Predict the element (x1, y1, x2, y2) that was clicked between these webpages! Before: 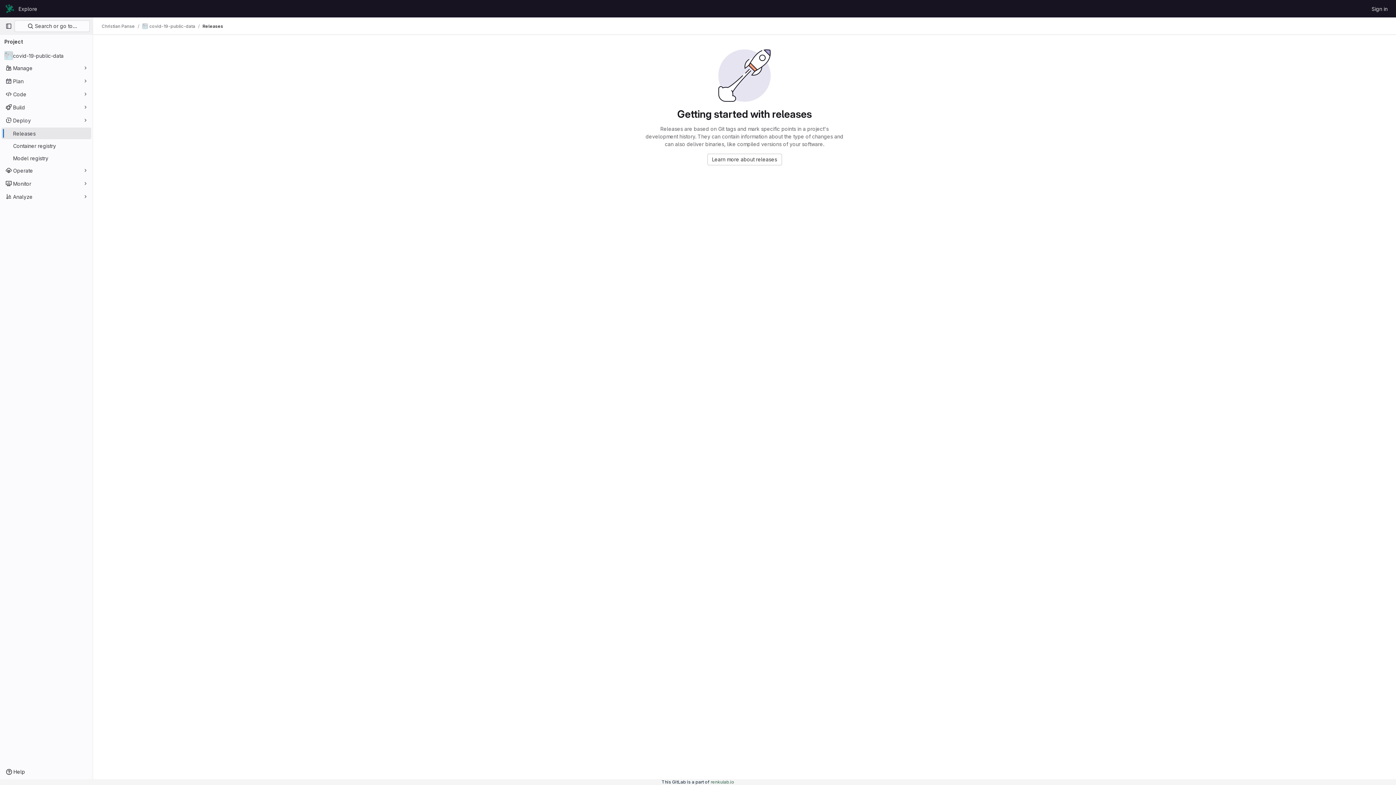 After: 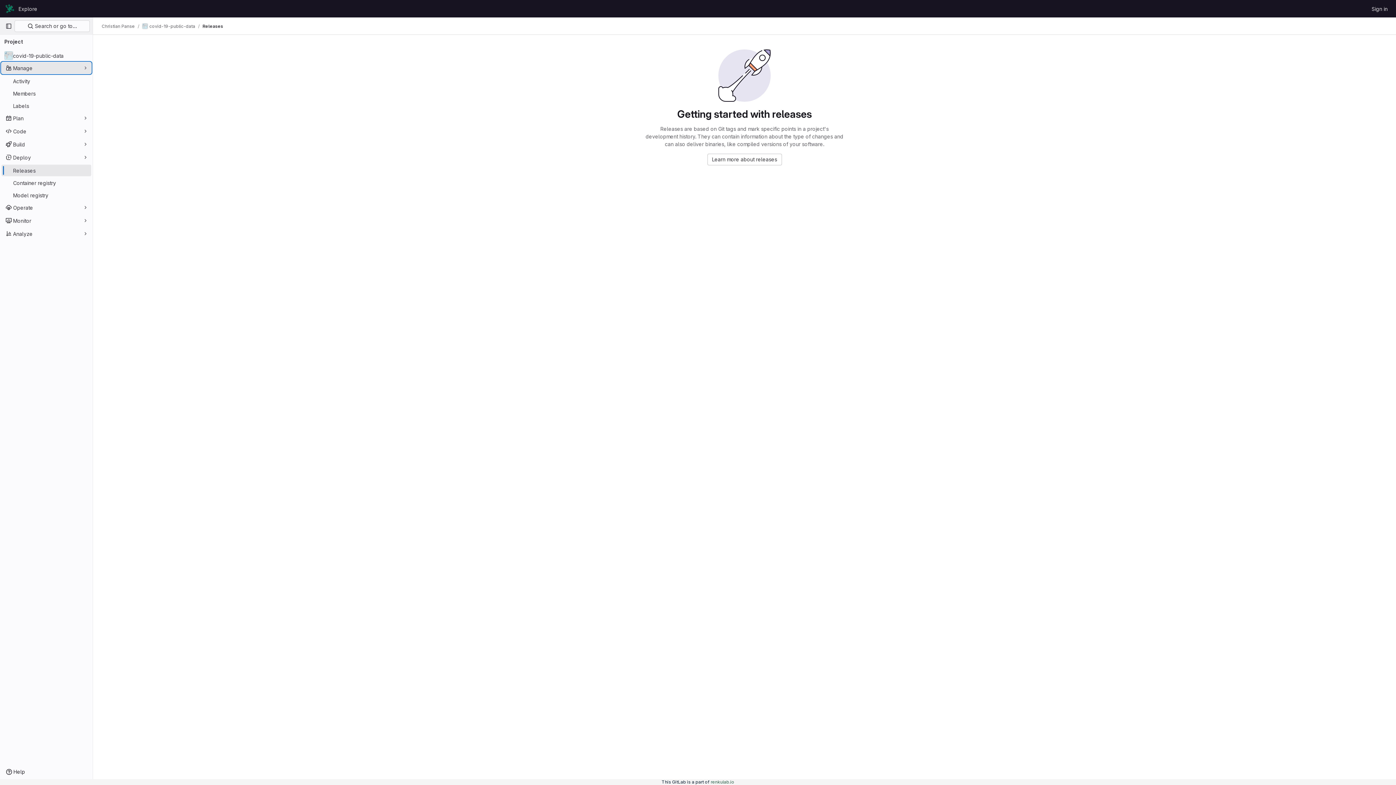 Action: bbox: (1, 62, 91, 73) label: Manage